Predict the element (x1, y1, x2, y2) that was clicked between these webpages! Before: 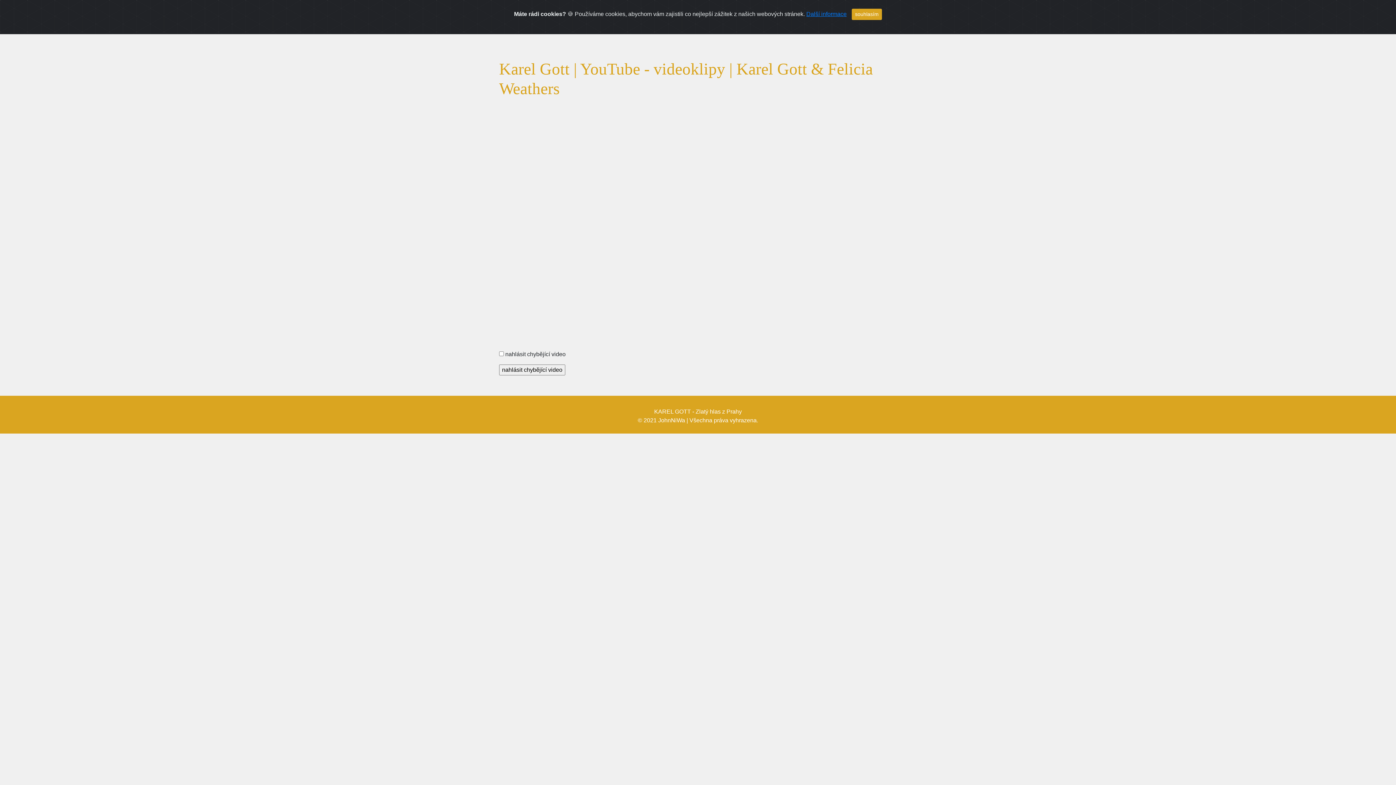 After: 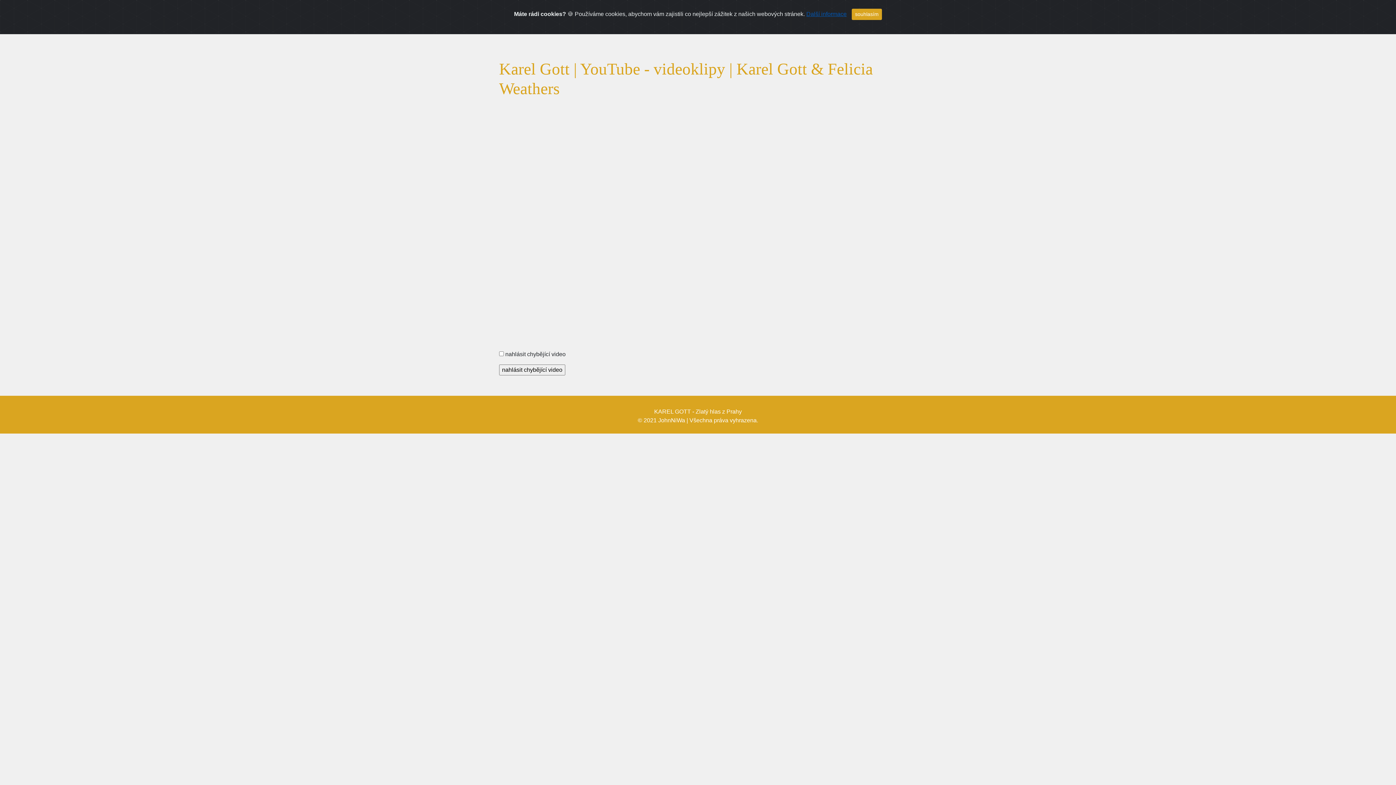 Action: bbox: (806, 10, 846, 17) label: Další informace